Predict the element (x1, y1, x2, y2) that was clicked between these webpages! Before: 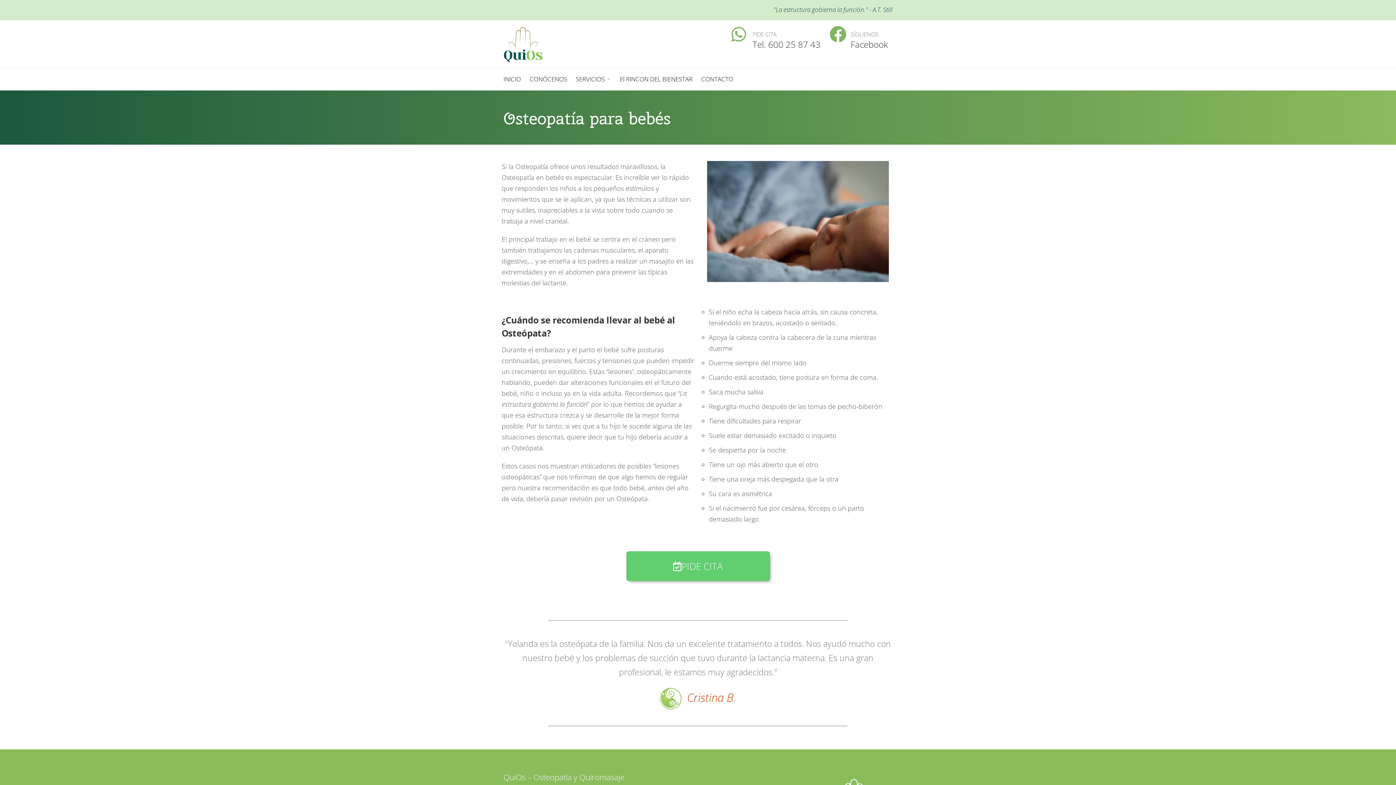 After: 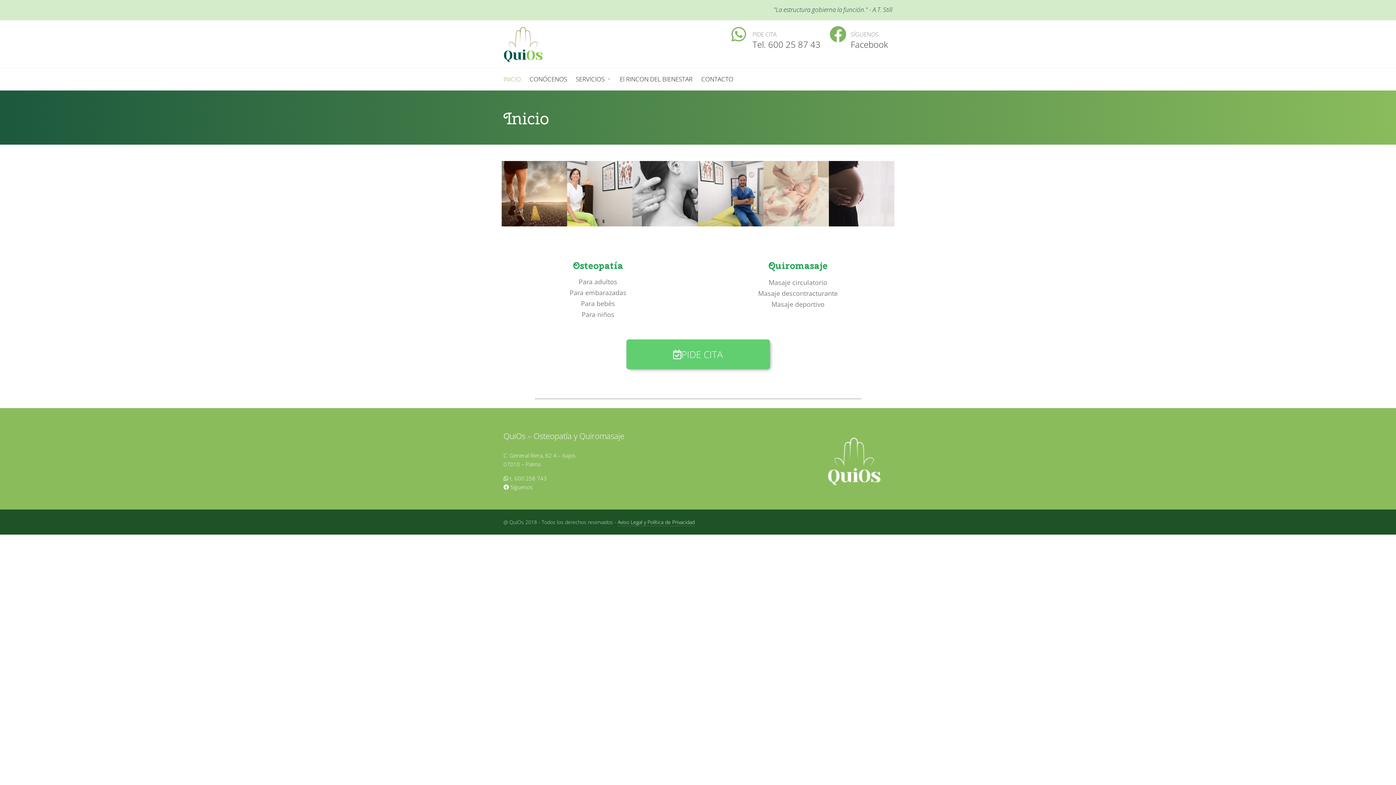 Action: bbox: (503, 39, 543, 48)